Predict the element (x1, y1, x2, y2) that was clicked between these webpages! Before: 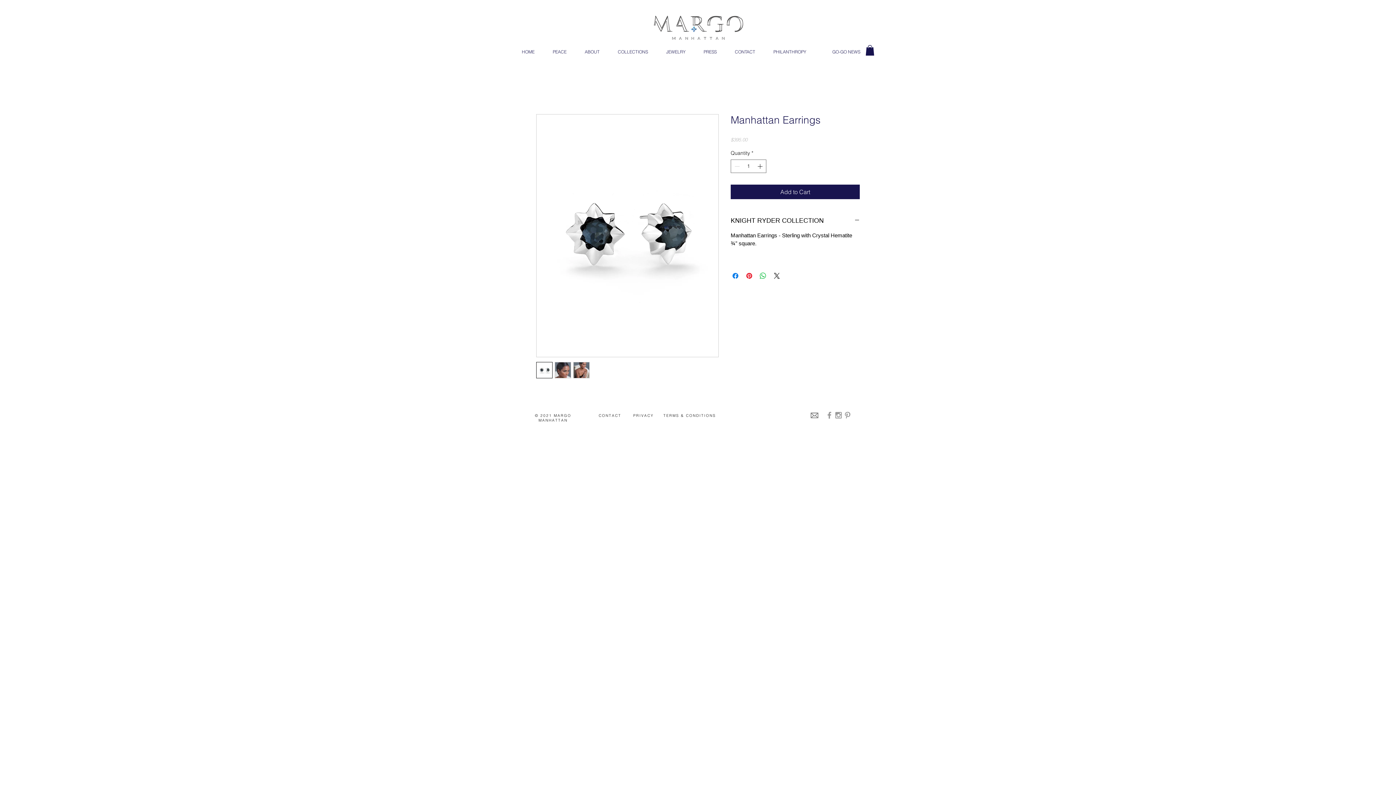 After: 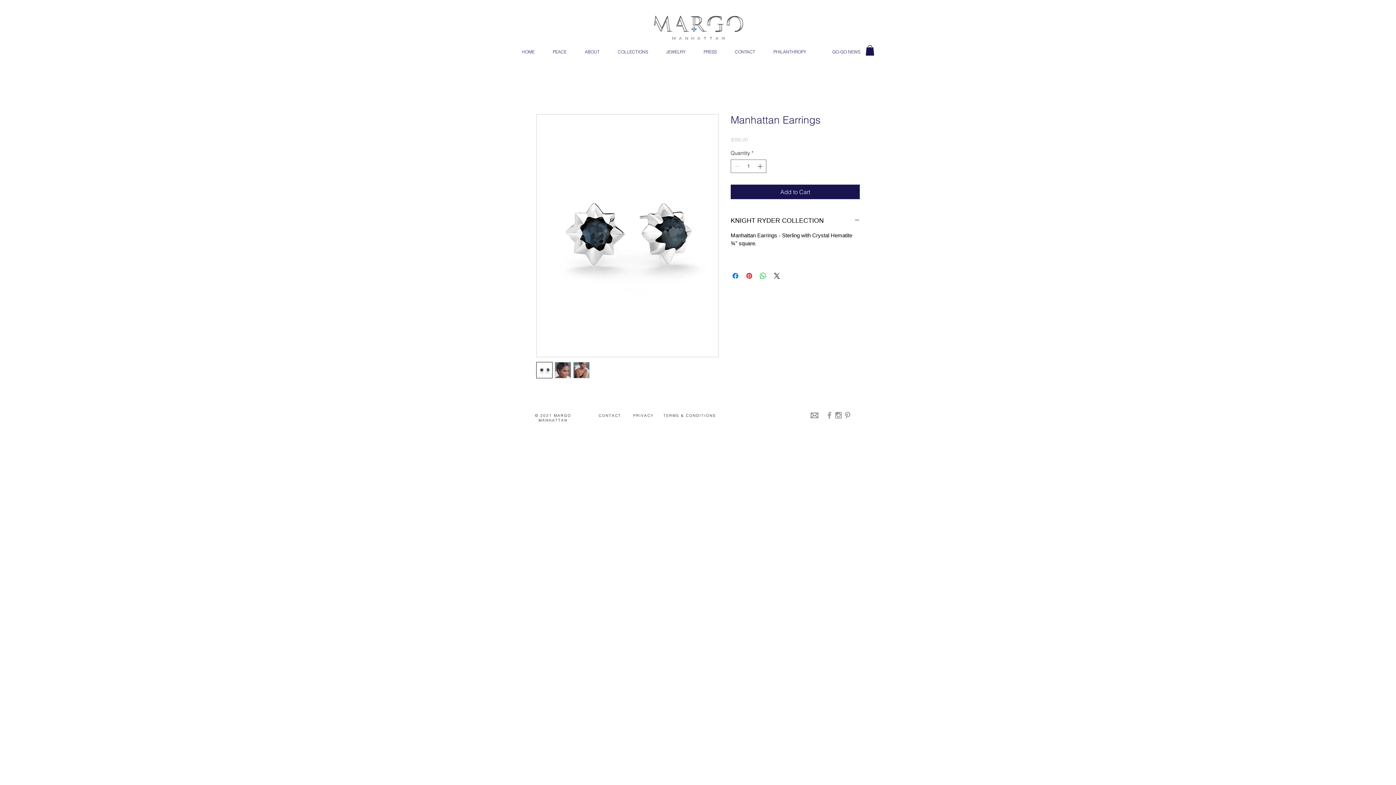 Action: bbox: (825, 410, 834, 419) label: Grey Facebook Icon